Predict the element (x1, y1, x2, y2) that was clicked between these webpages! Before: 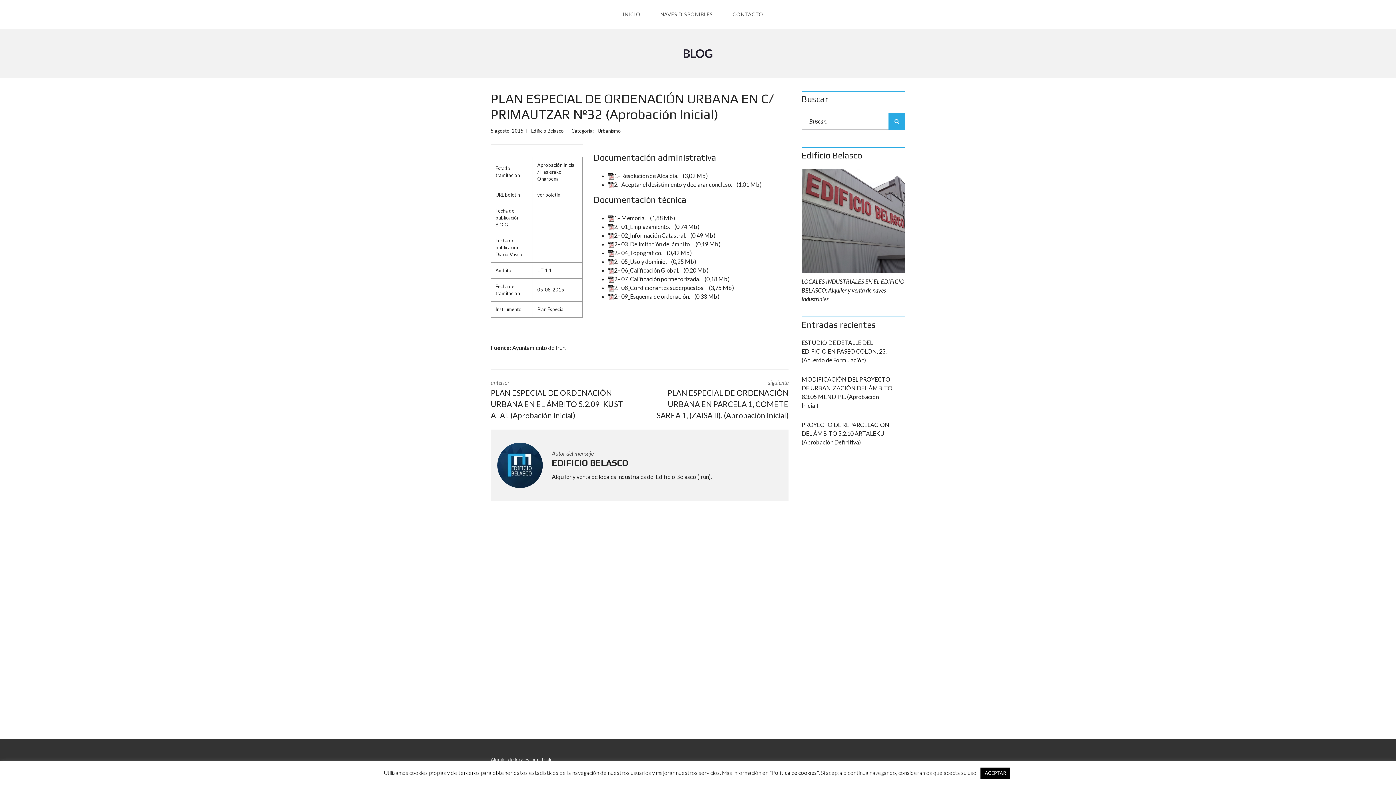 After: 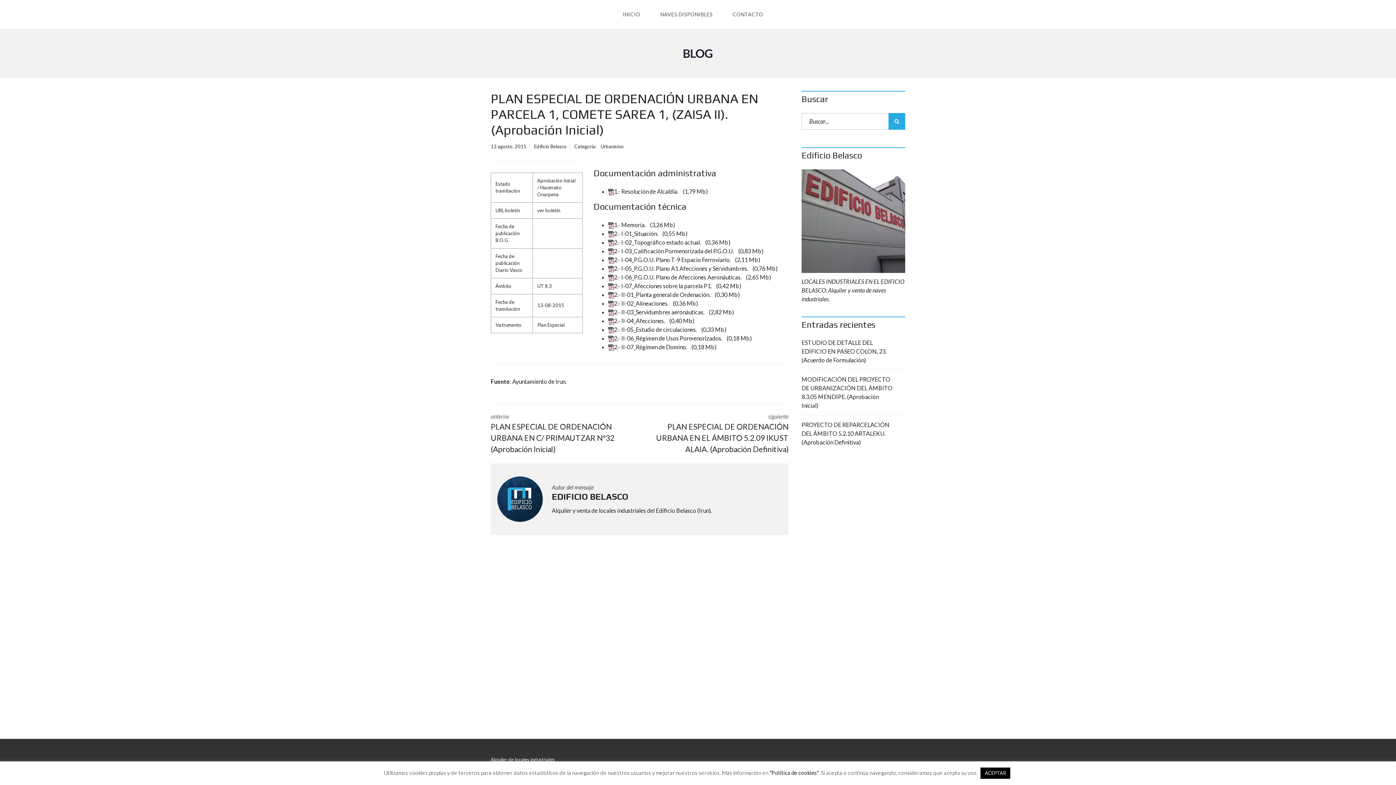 Action: label: siguiente
PLAN ESPECIAL DE ORDENACIÓN URBANA EN PARCELA 1, COMETE SAREA 1, (ZAISA II). (Aprobación Inicial) bbox: (650, 379, 788, 421)